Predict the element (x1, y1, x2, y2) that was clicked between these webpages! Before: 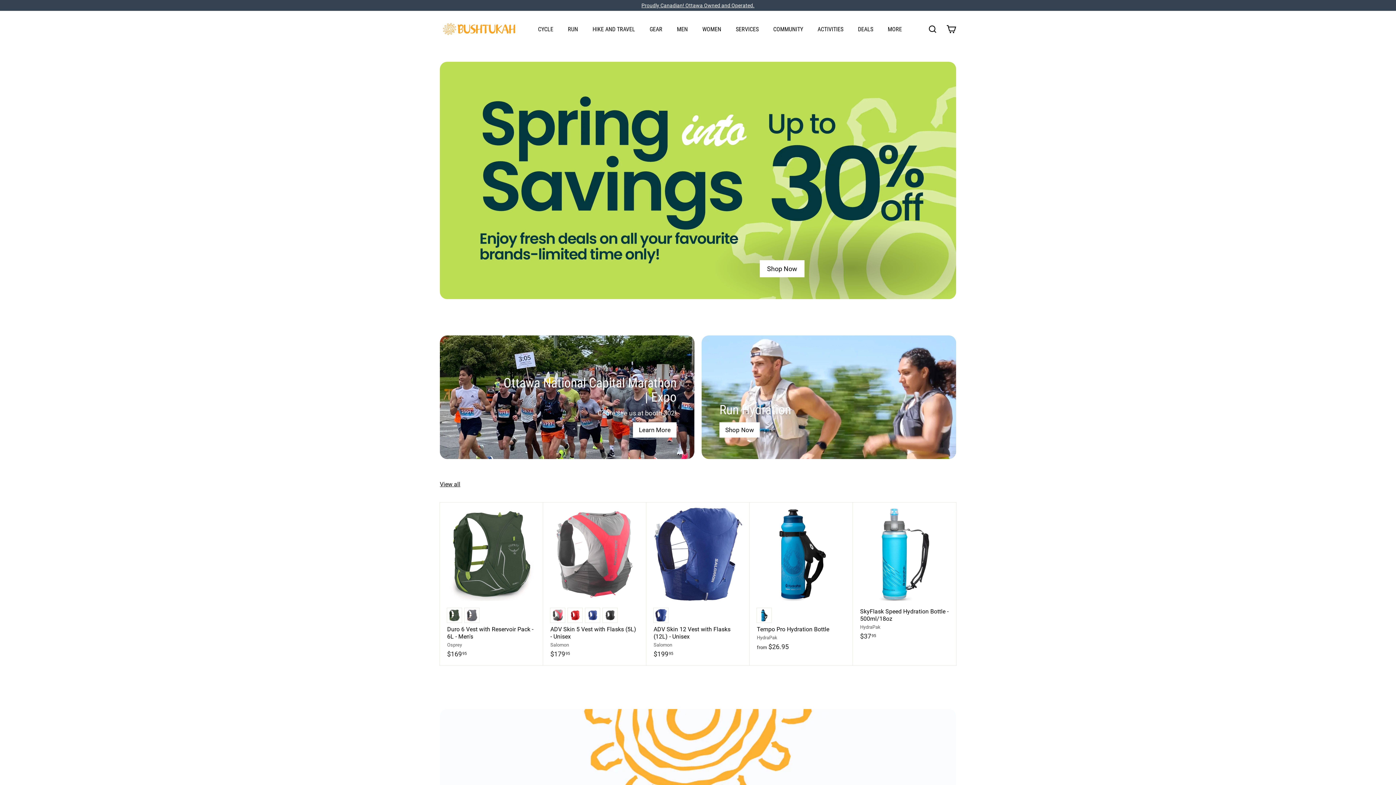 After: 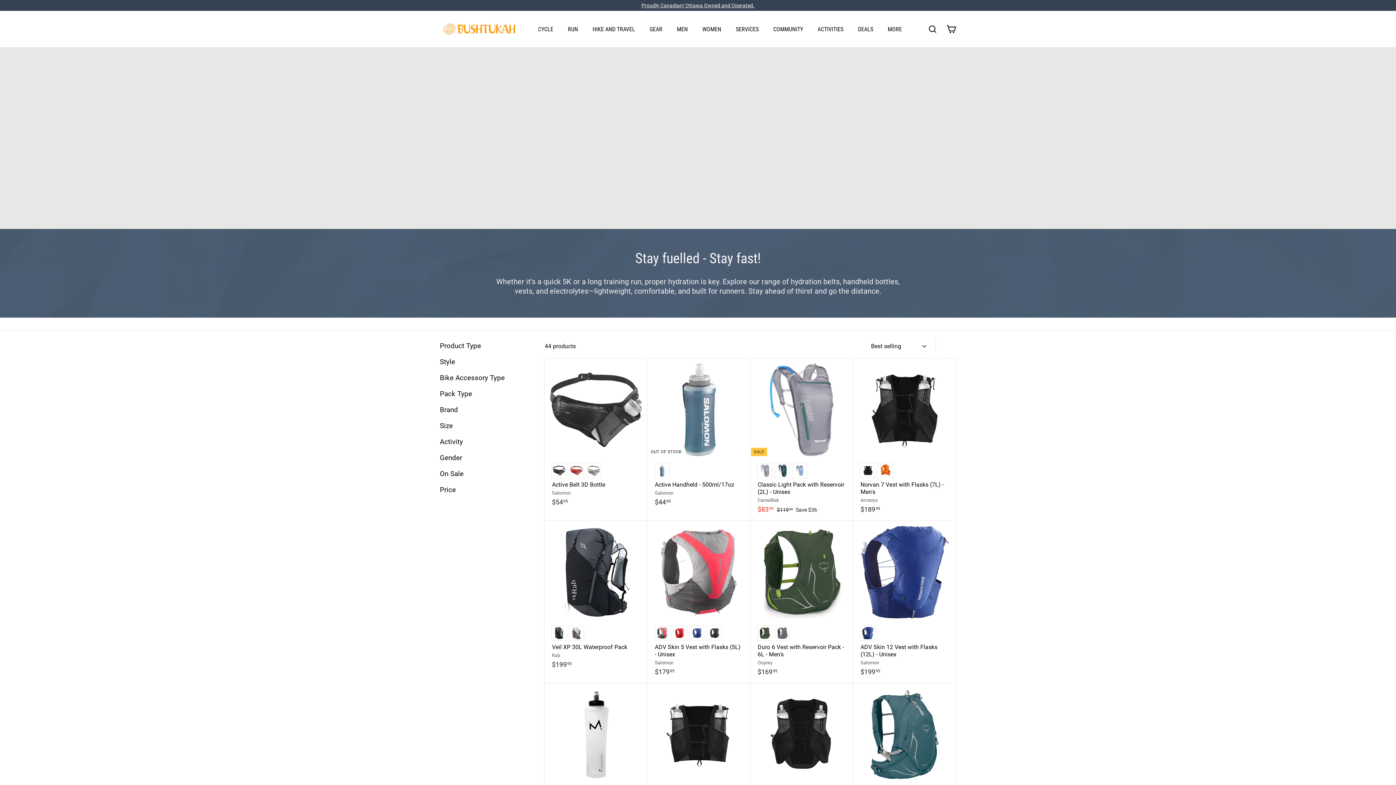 Action: bbox: (701, 335, 956, 459) label: Shop Now